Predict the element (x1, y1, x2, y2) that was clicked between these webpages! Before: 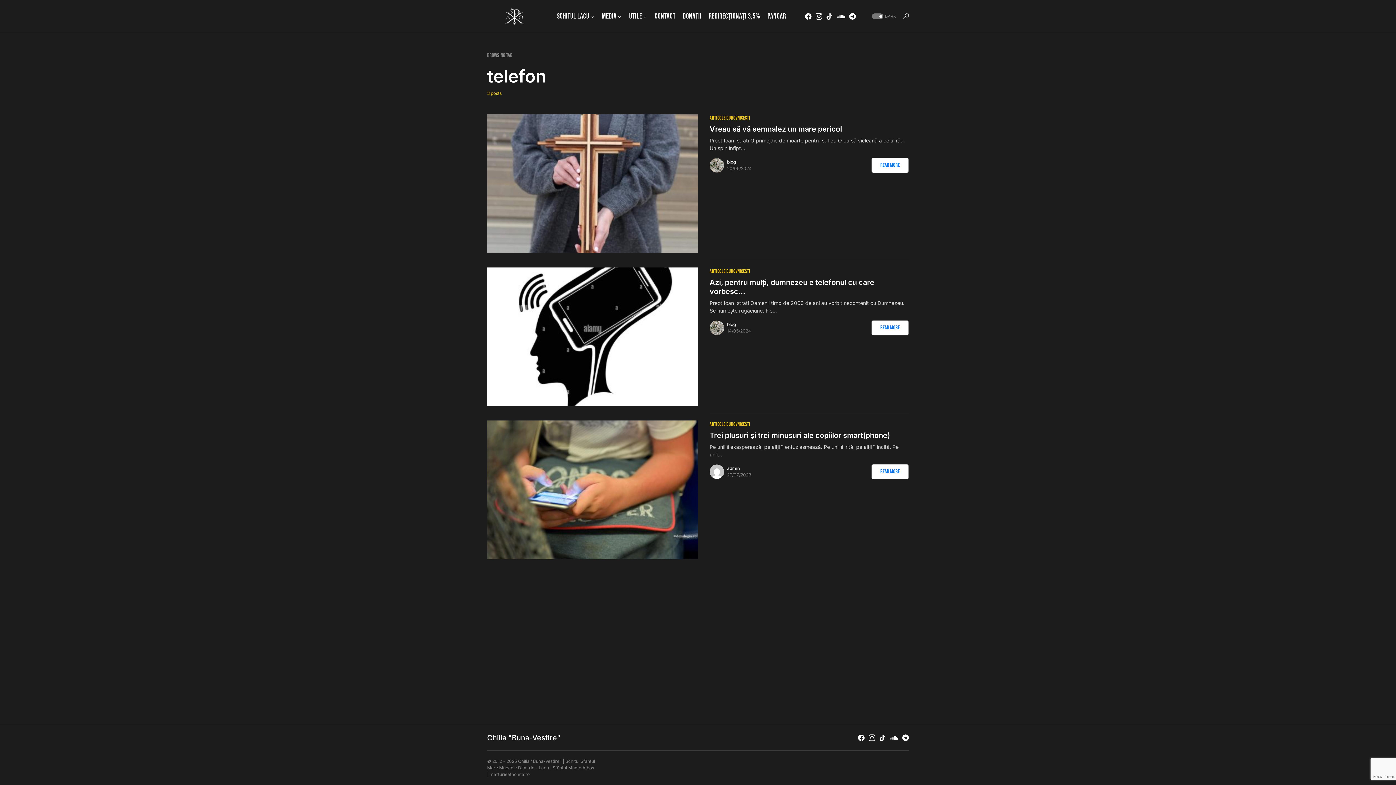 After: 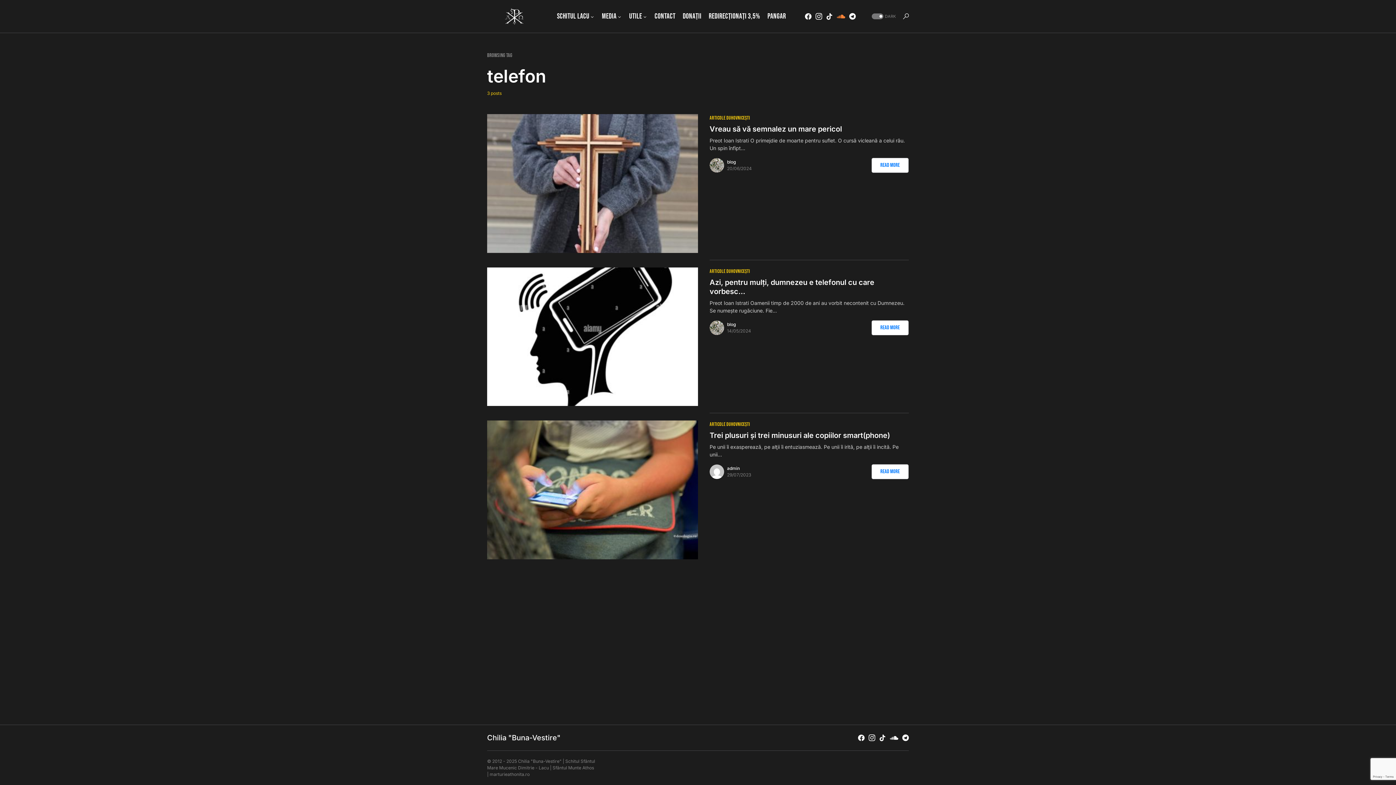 Action: label: SoundCloud bbox: (837, 13, 845, 19)